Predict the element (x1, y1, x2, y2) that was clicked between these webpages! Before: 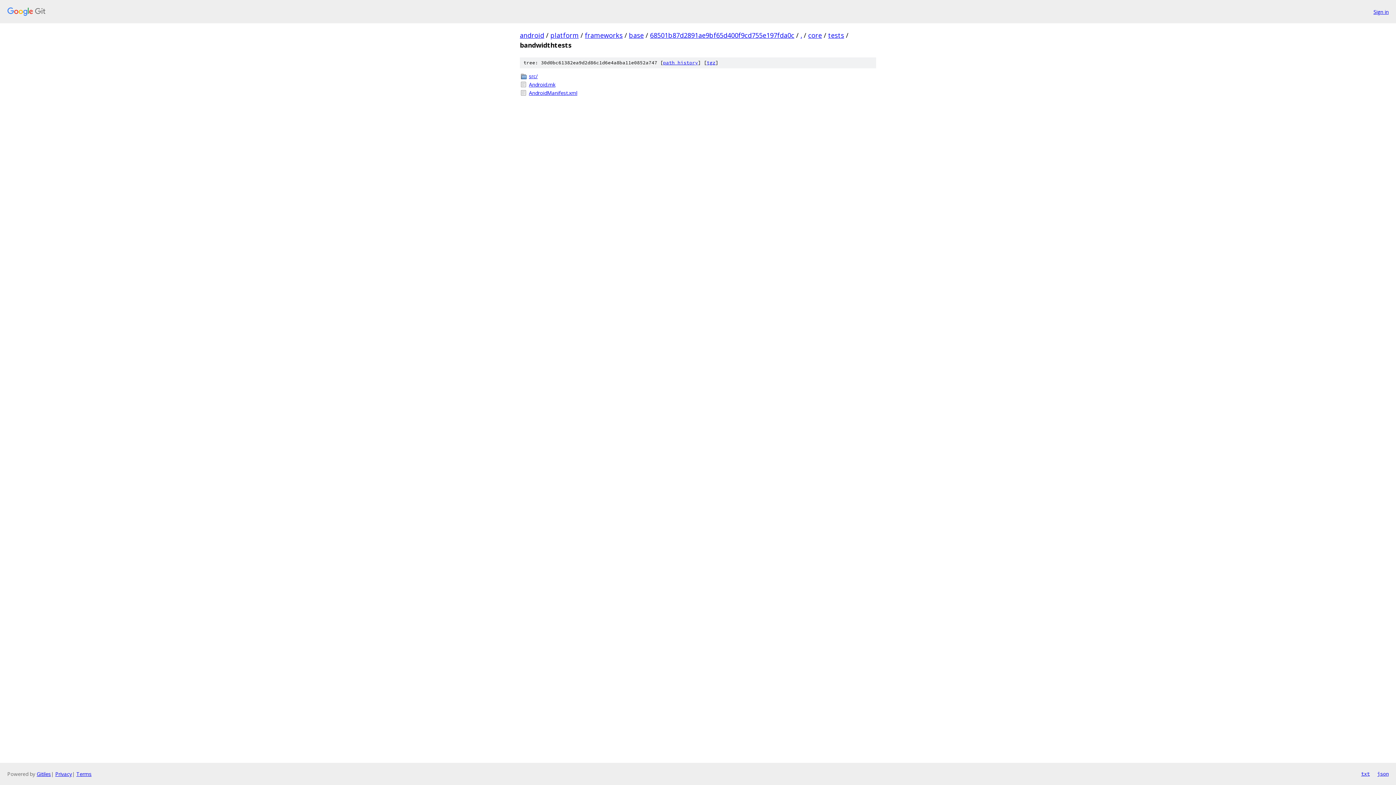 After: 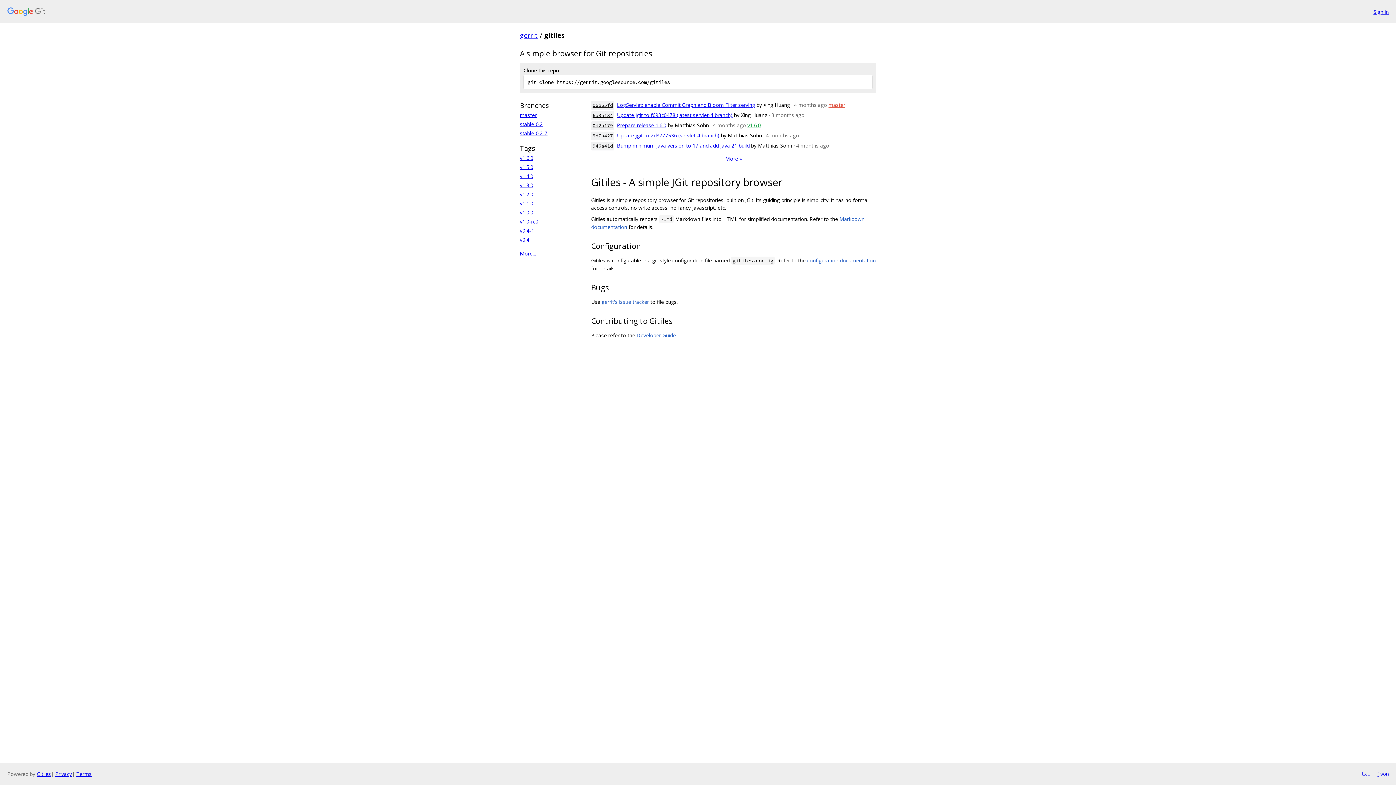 Action: label: Gitiles bbox: (36, 770, 50, 777)